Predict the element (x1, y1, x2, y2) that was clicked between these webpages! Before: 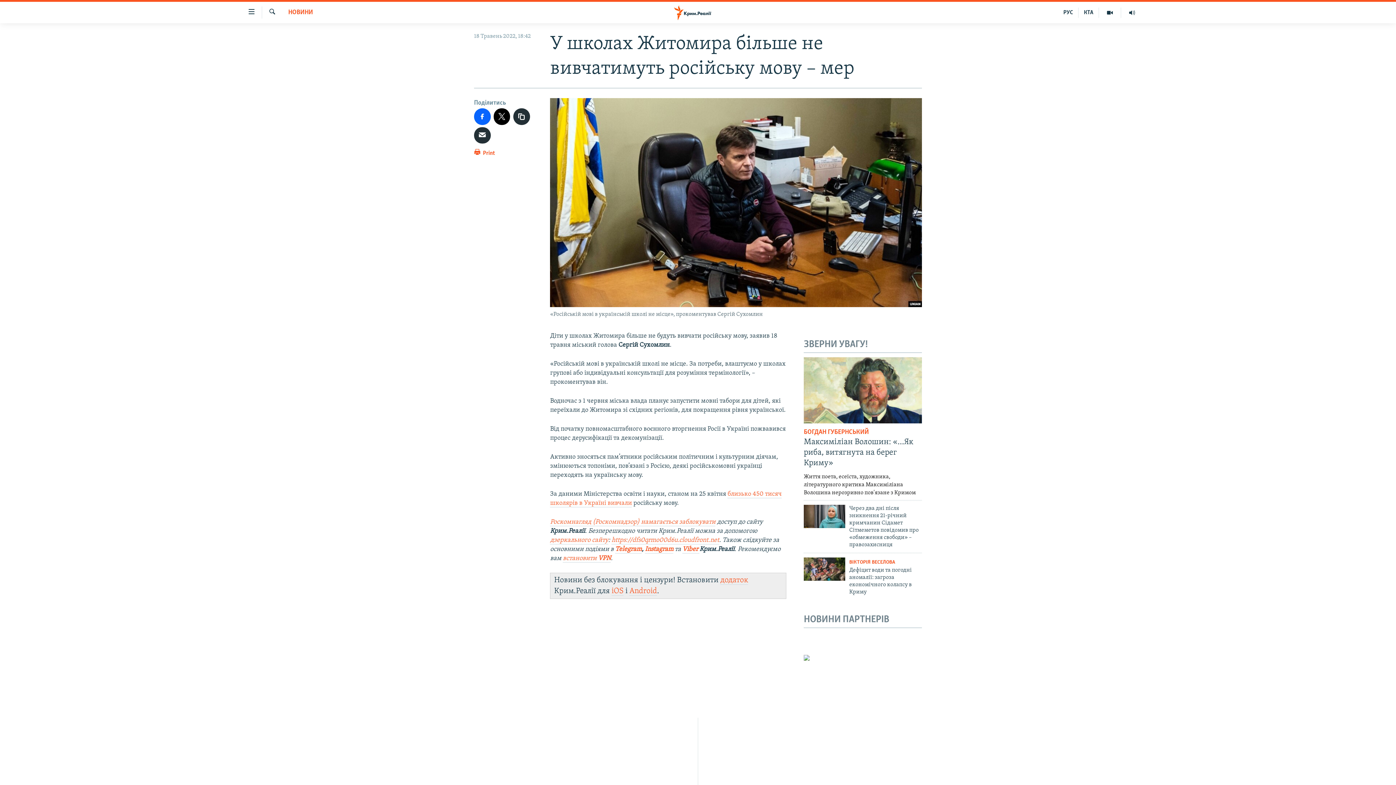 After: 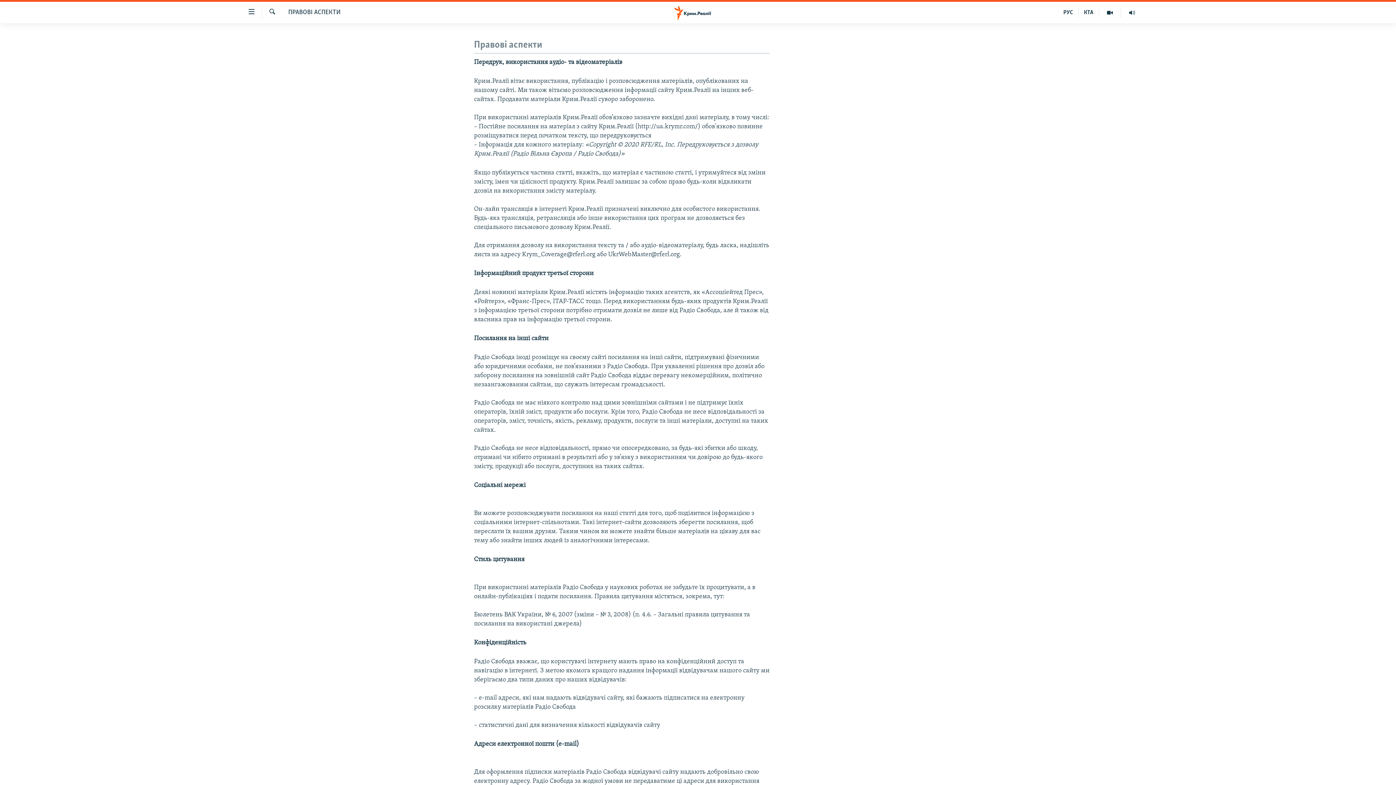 Action: bbox: (698, 755, 698, 763) label: Передрук